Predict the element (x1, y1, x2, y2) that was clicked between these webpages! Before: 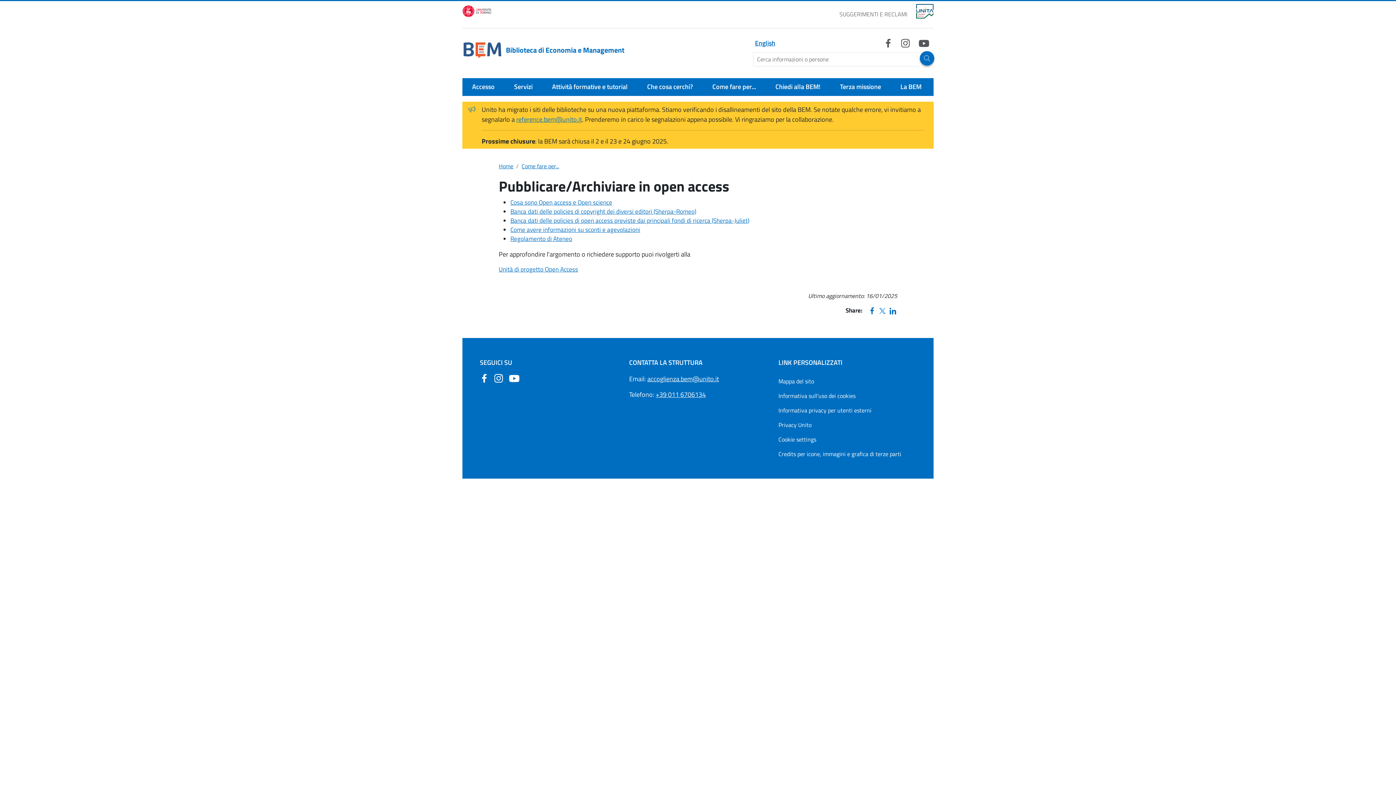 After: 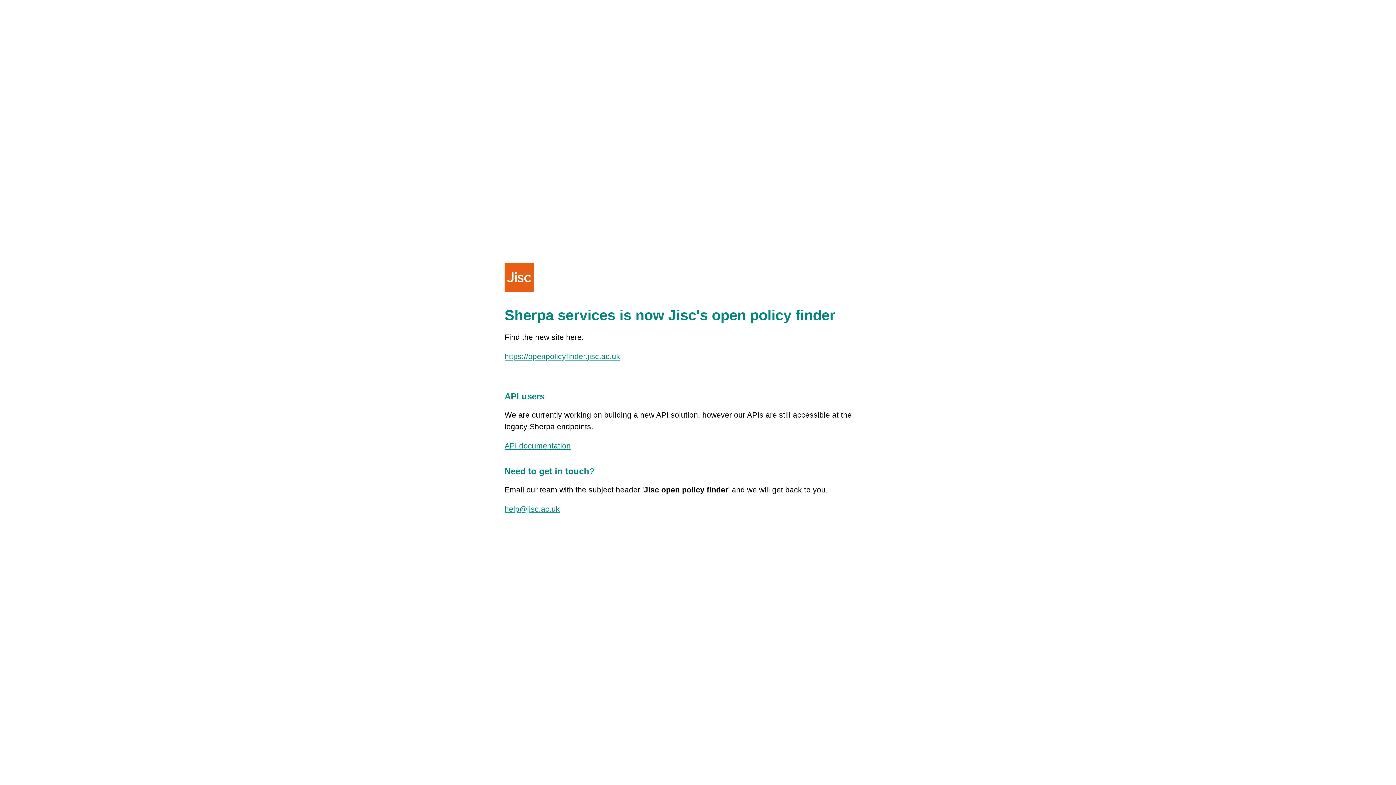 Action: bbox: (510, 215, 749, 225) label: Banca dati delle policies di open access previste dai principali fondi di ricerca (Sherpa-Juliet)